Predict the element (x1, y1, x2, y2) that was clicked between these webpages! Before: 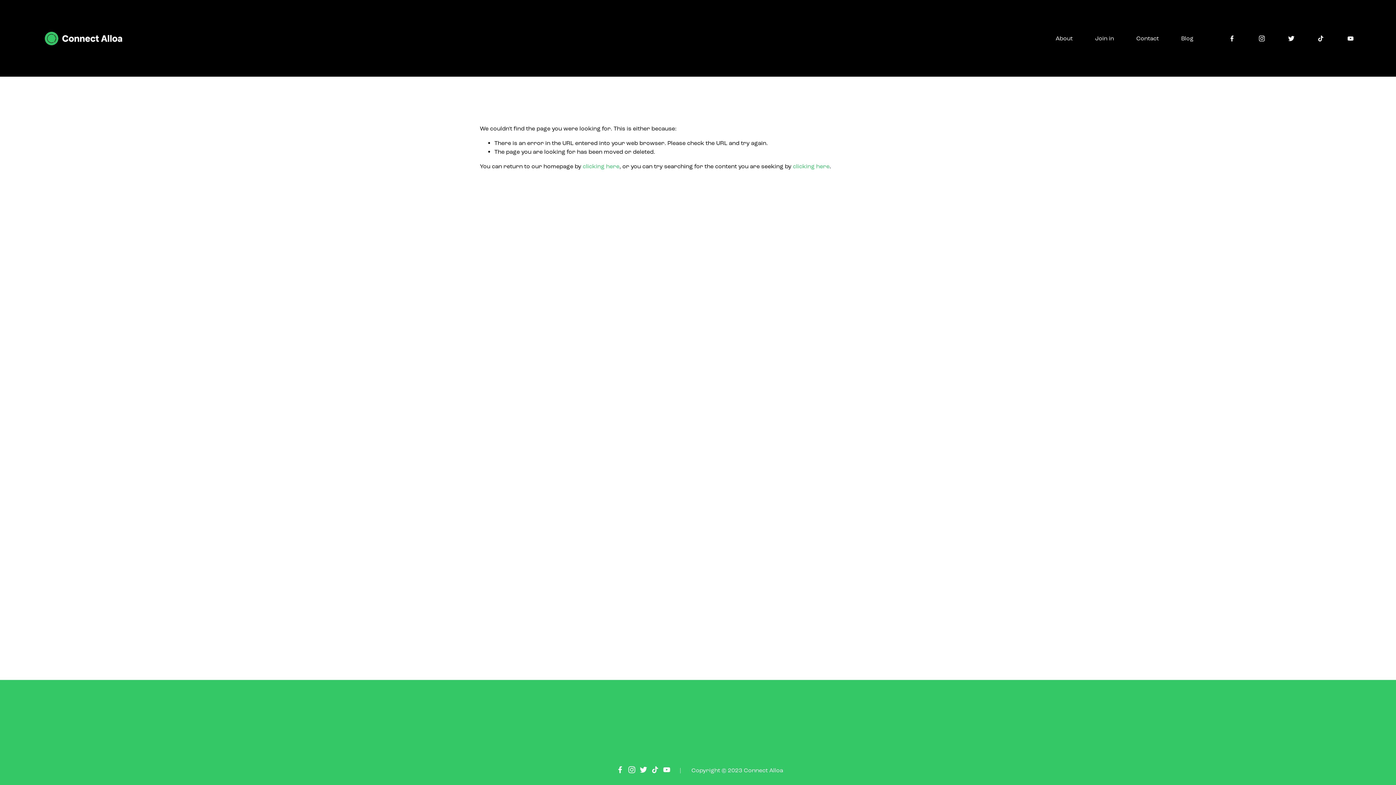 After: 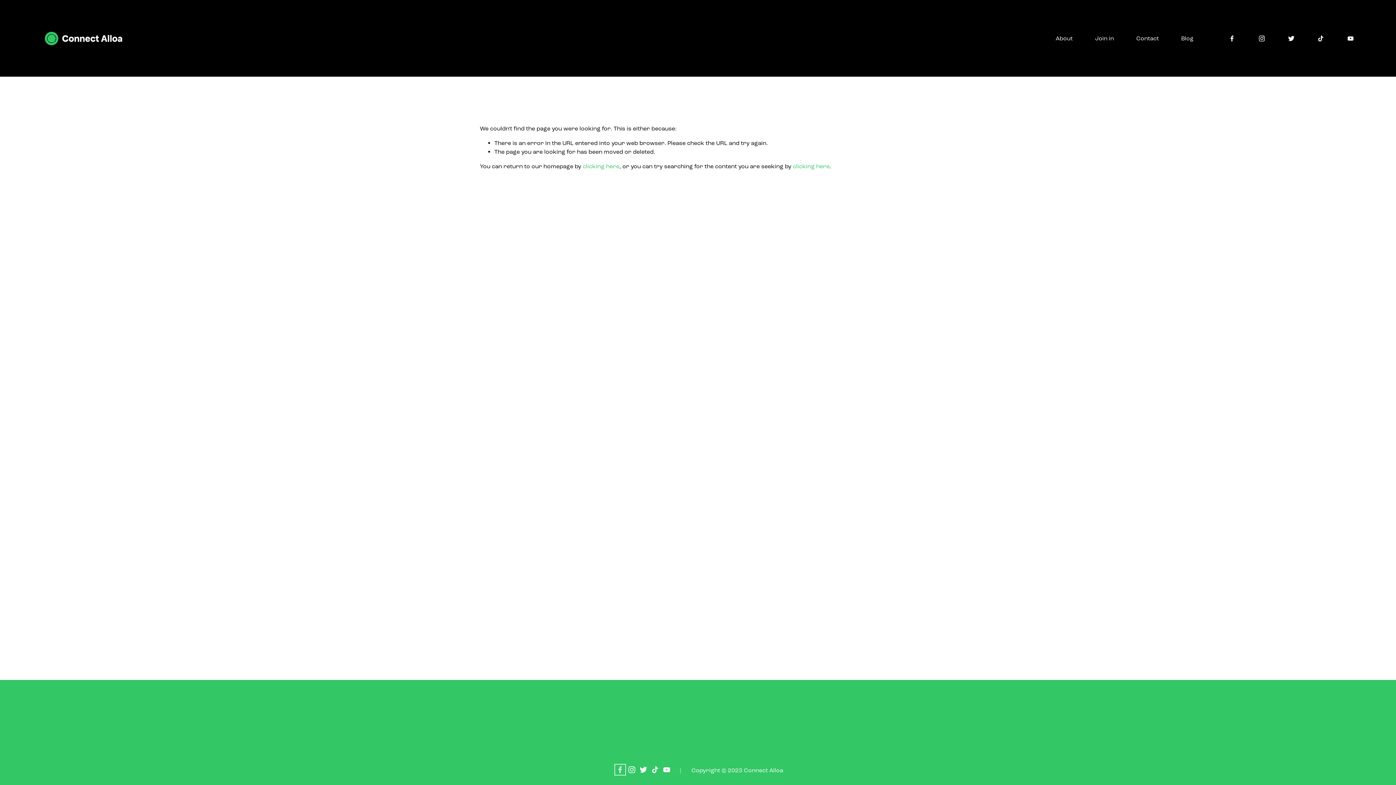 Action: label: Facebook bbox: (616, 766, 624, 773)